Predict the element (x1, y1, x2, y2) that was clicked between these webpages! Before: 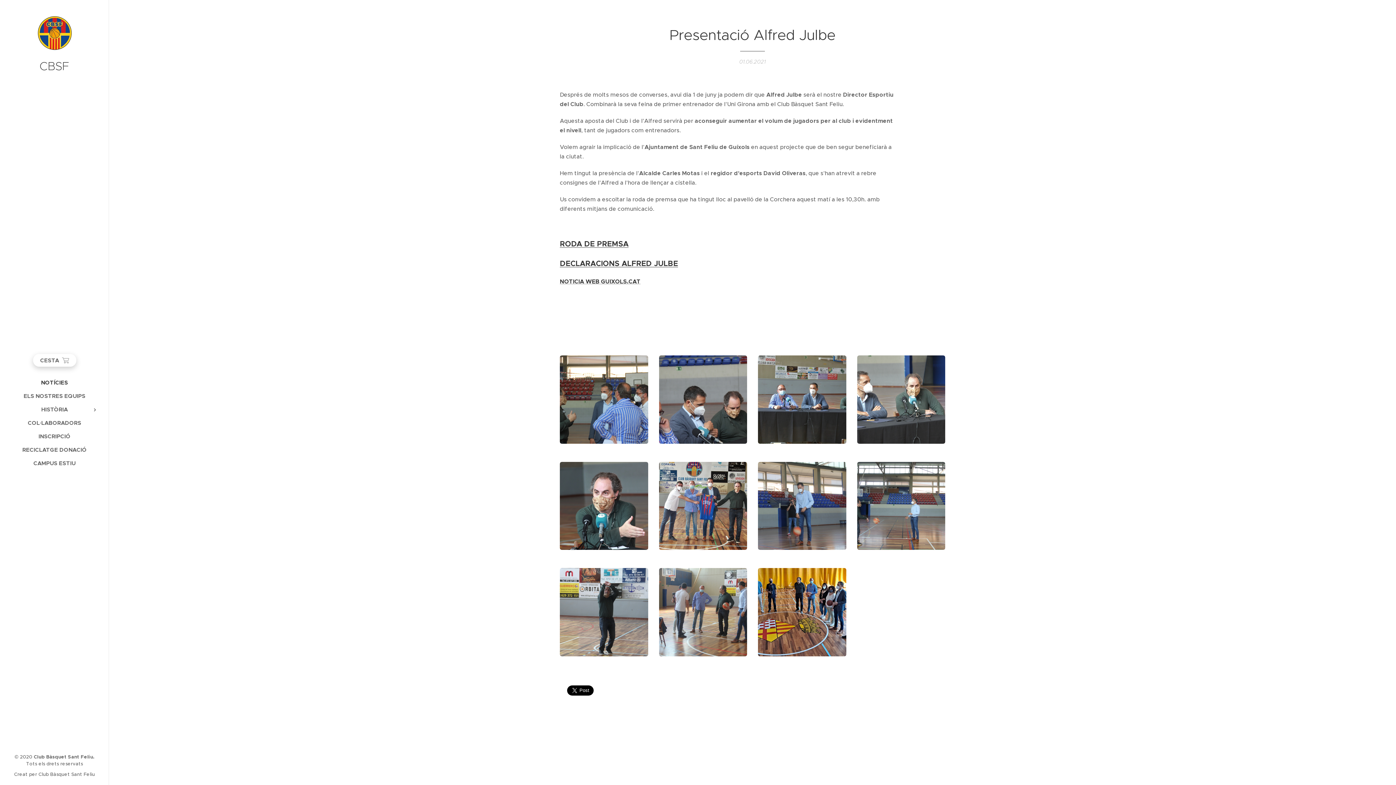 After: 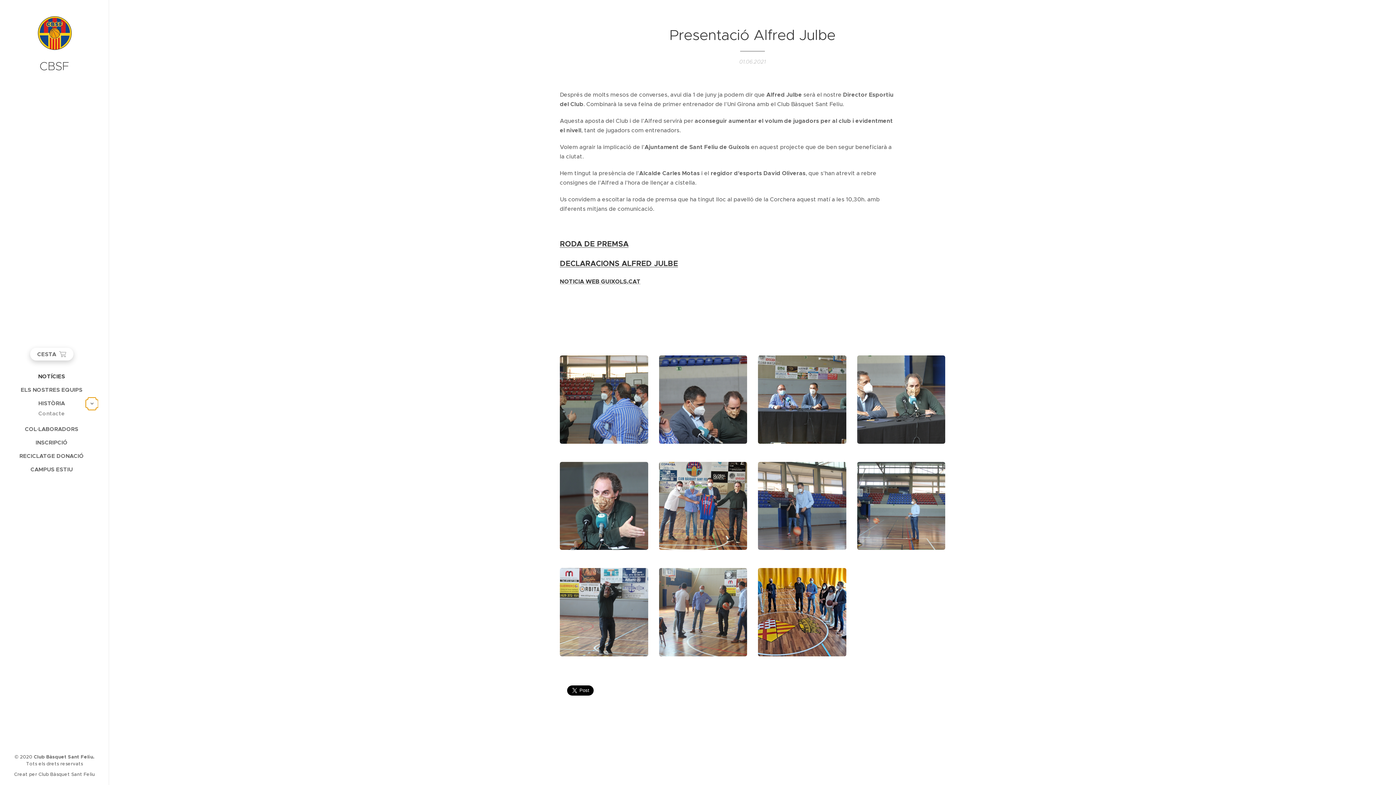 Action: label: Open submenu bbox: (88, 406, 101, 414)